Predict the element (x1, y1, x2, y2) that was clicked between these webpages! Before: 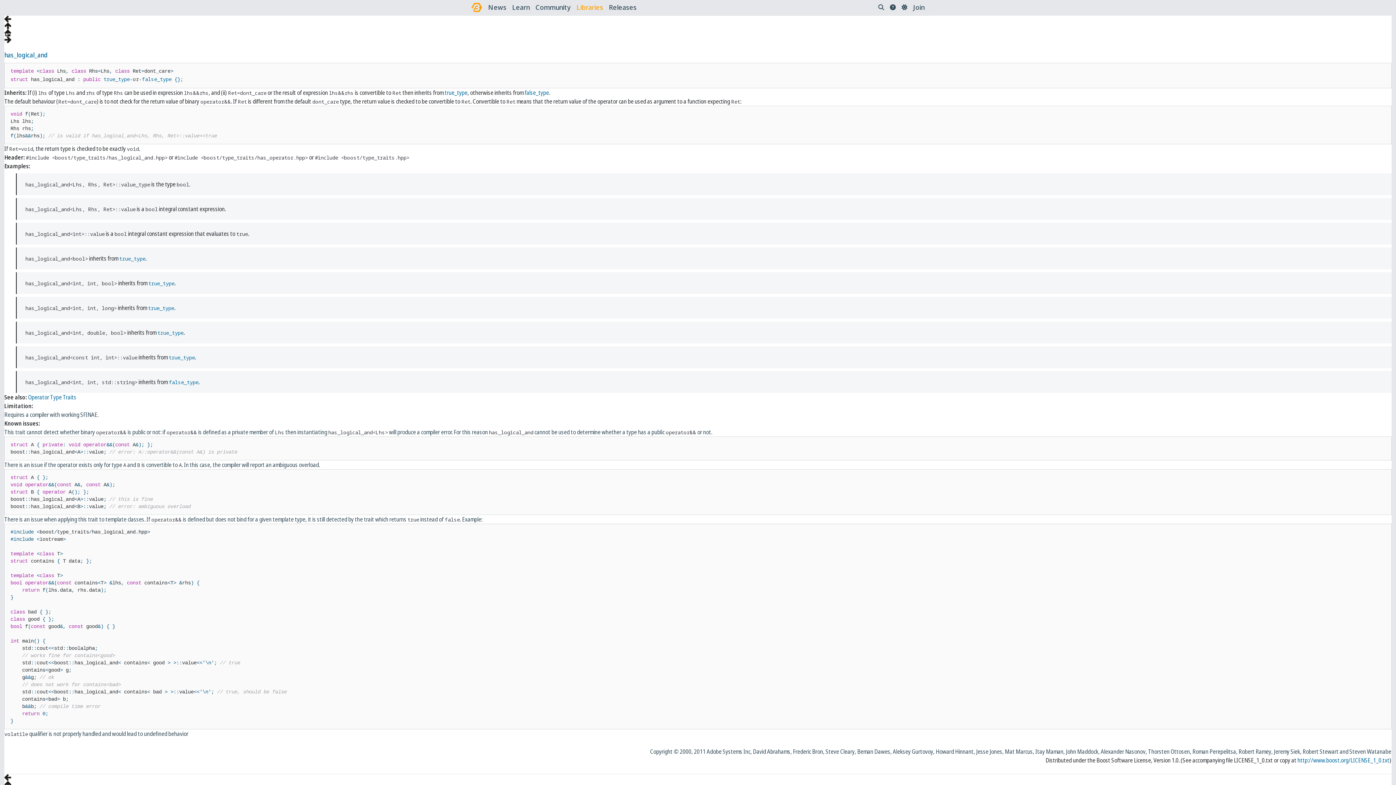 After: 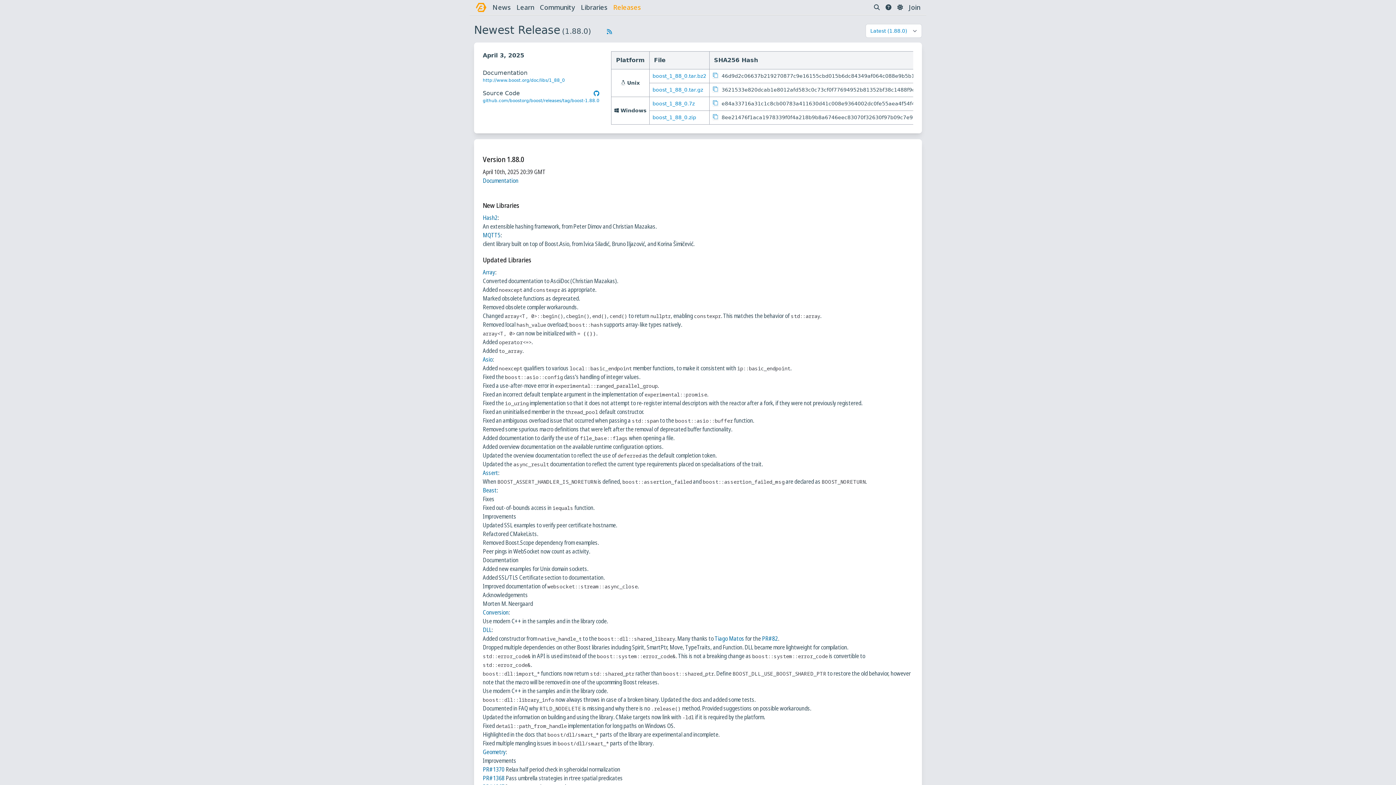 Action: bbox: (609, 2, 636, 12) label: Releases